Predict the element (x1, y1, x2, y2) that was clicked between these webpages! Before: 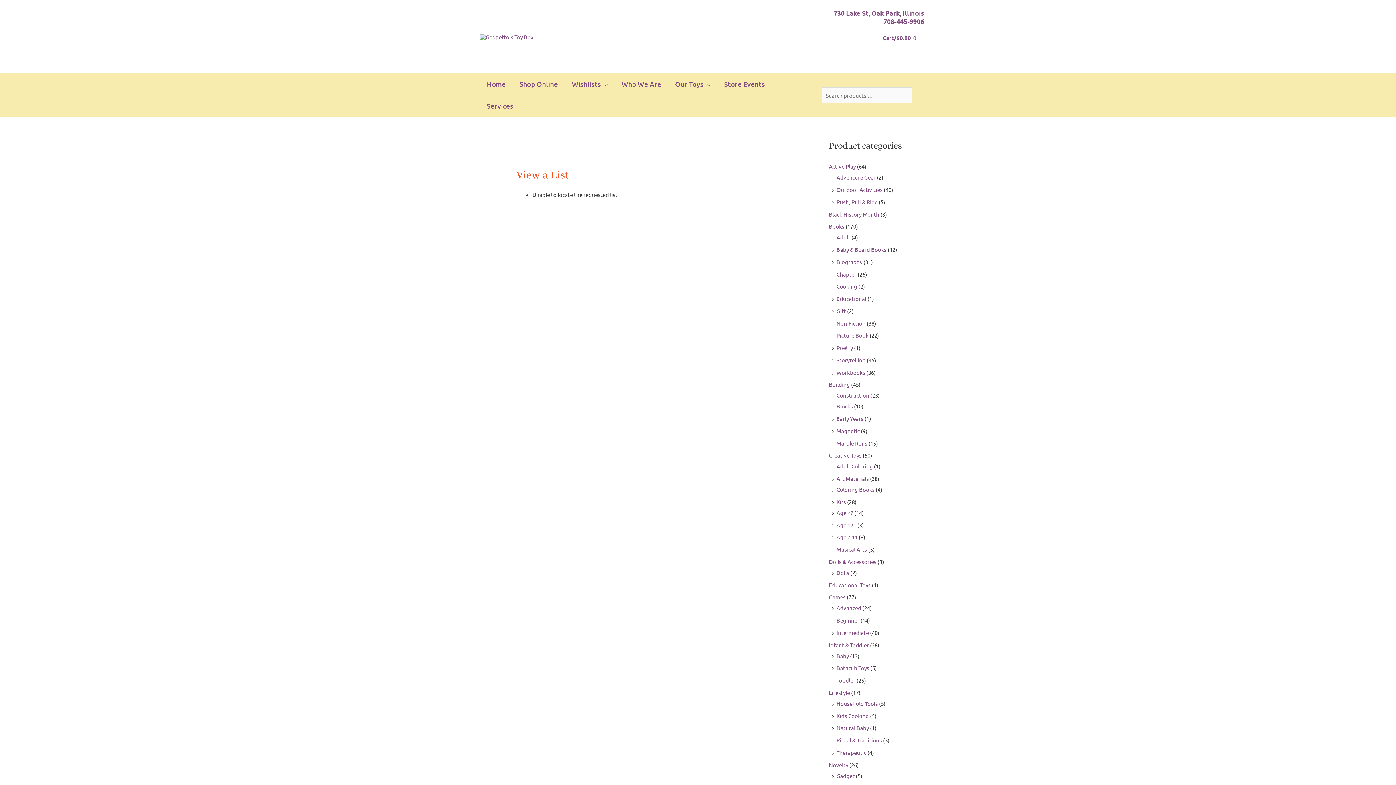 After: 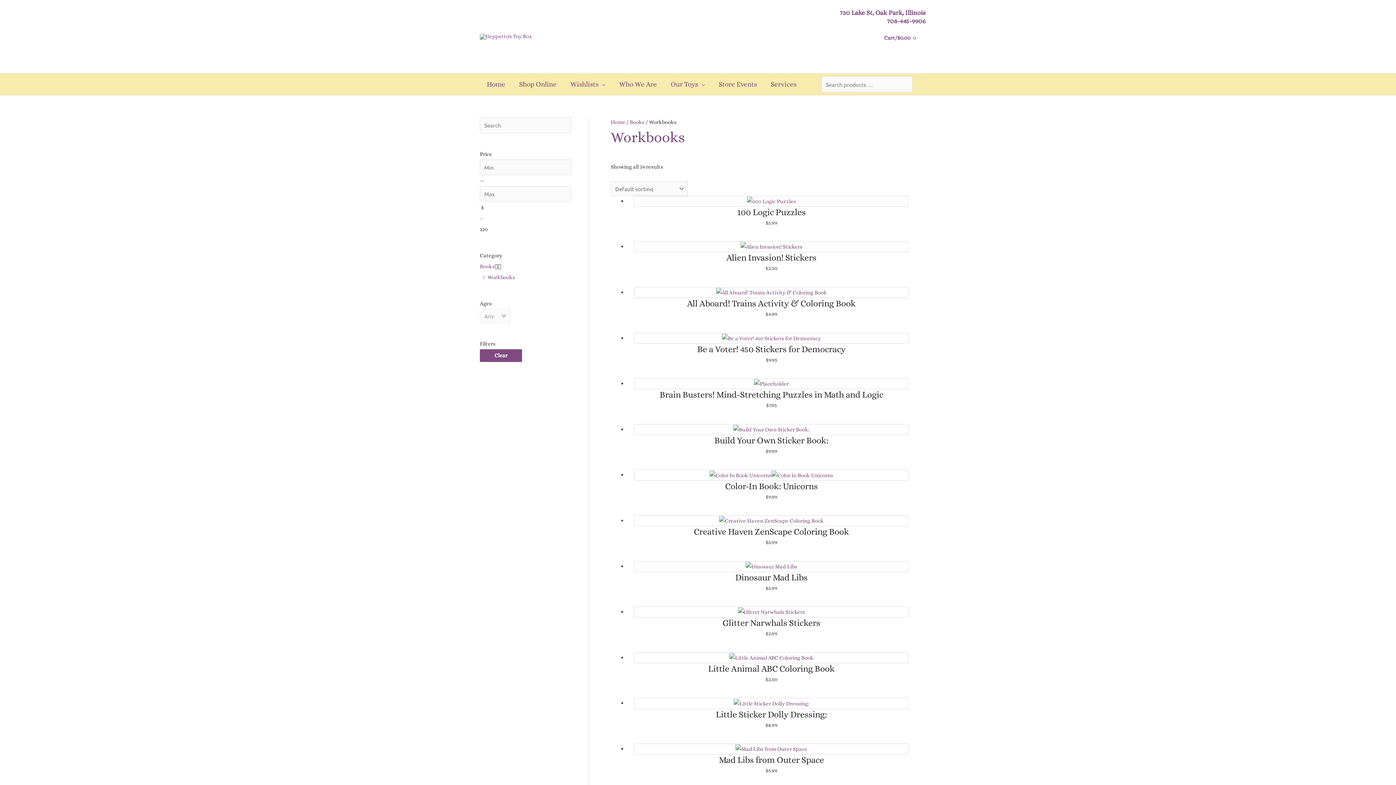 Action: bbox: (836, 368, 865, 375) label: Workbooks